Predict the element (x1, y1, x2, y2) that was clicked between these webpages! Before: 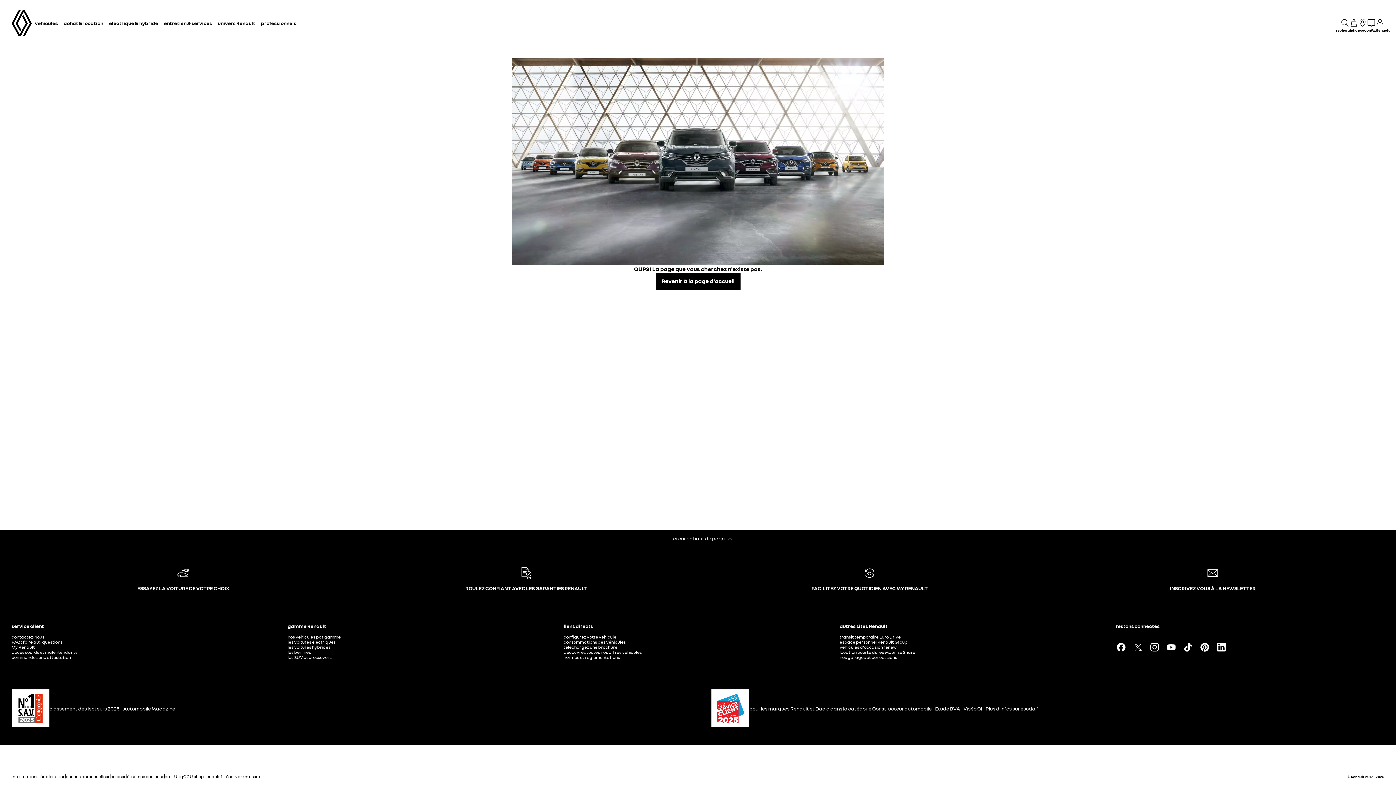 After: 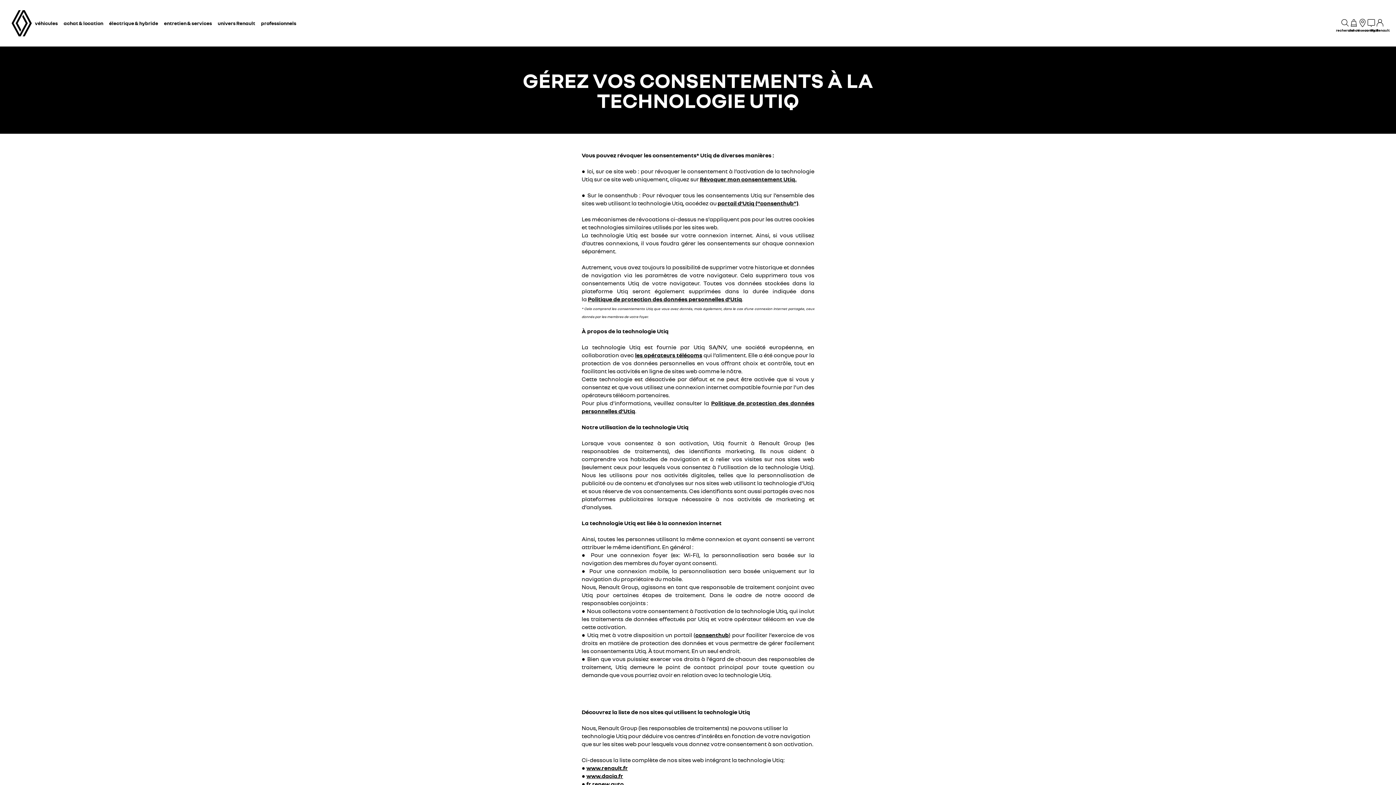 Action: bbox: (161, 774, 183, 779) label: gérer Utiq